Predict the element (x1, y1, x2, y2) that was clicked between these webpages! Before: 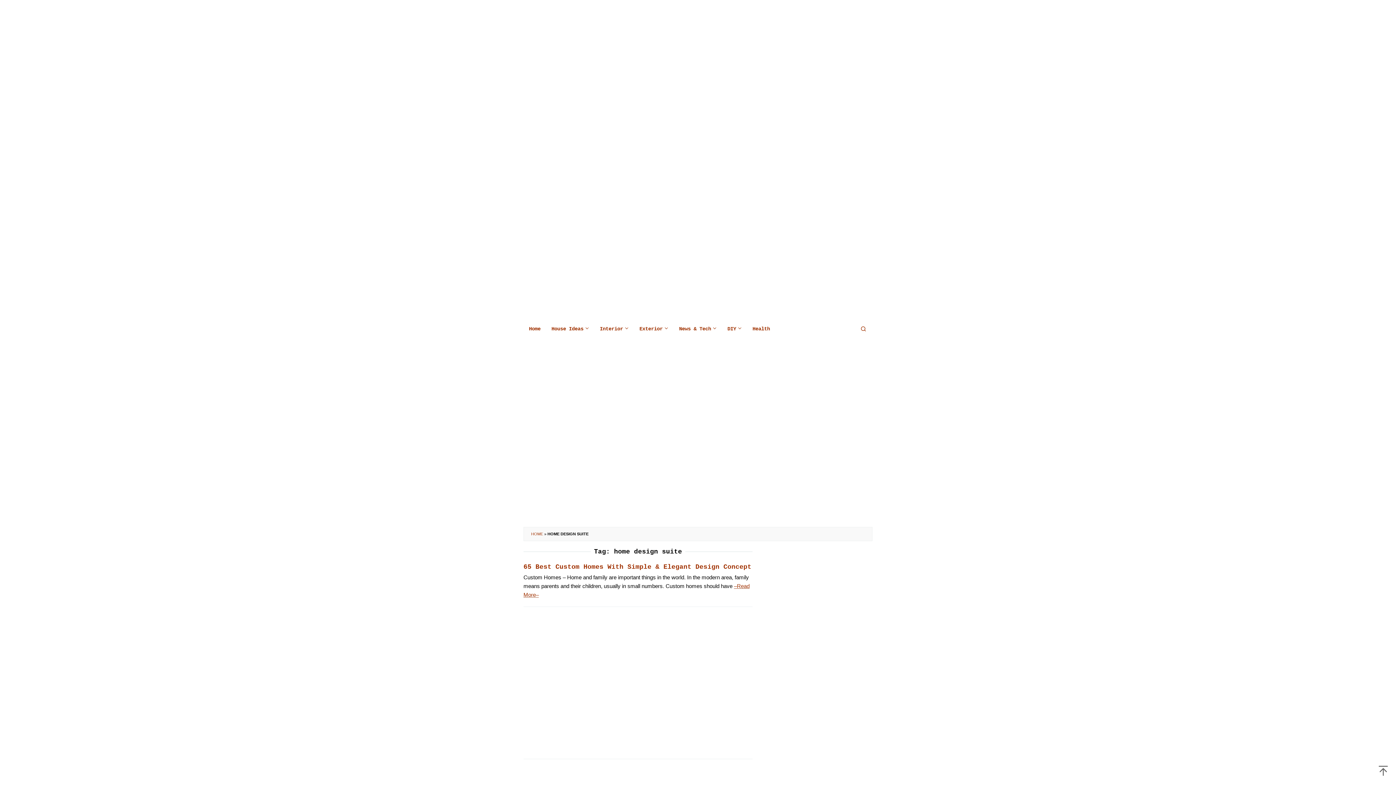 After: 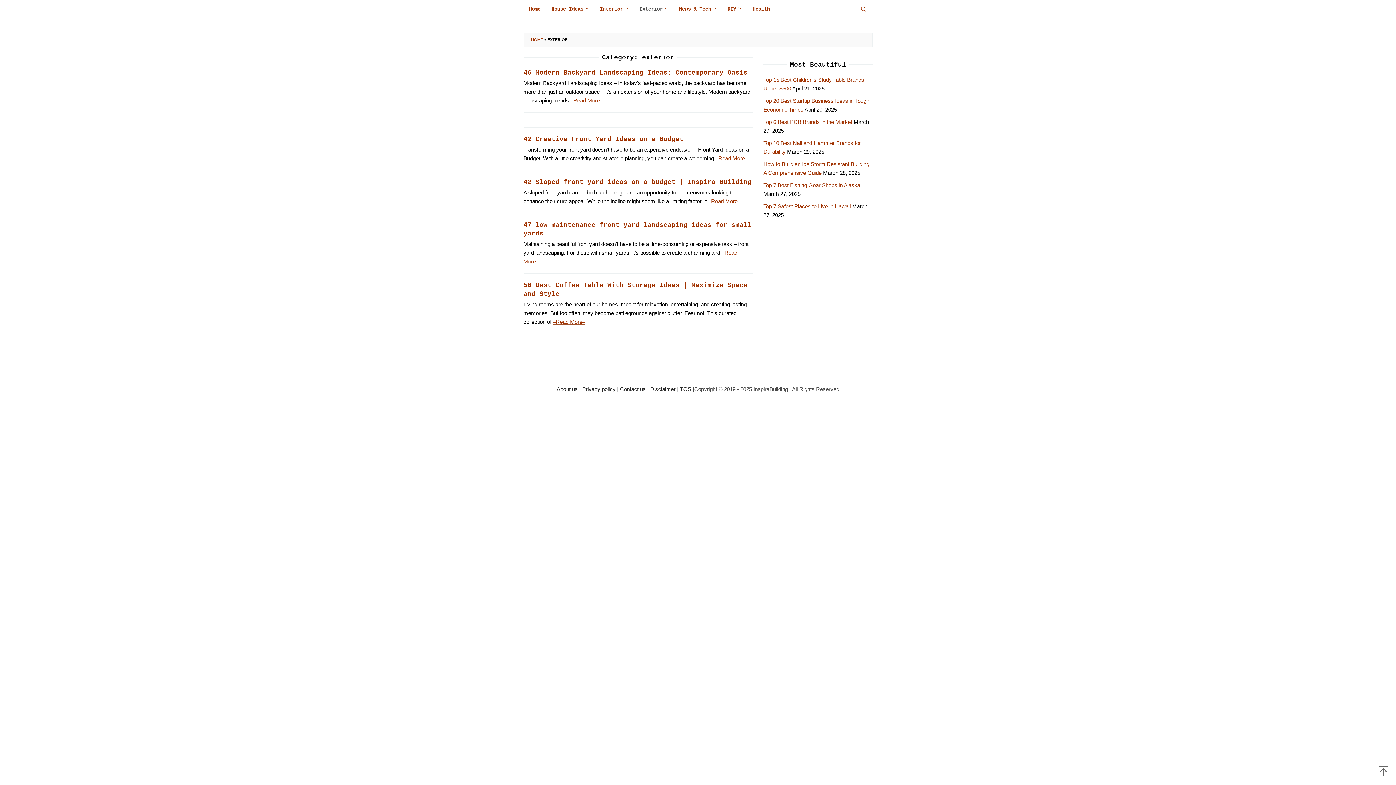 Action: label: Exterior bbox: (634, 320, 673, 338)